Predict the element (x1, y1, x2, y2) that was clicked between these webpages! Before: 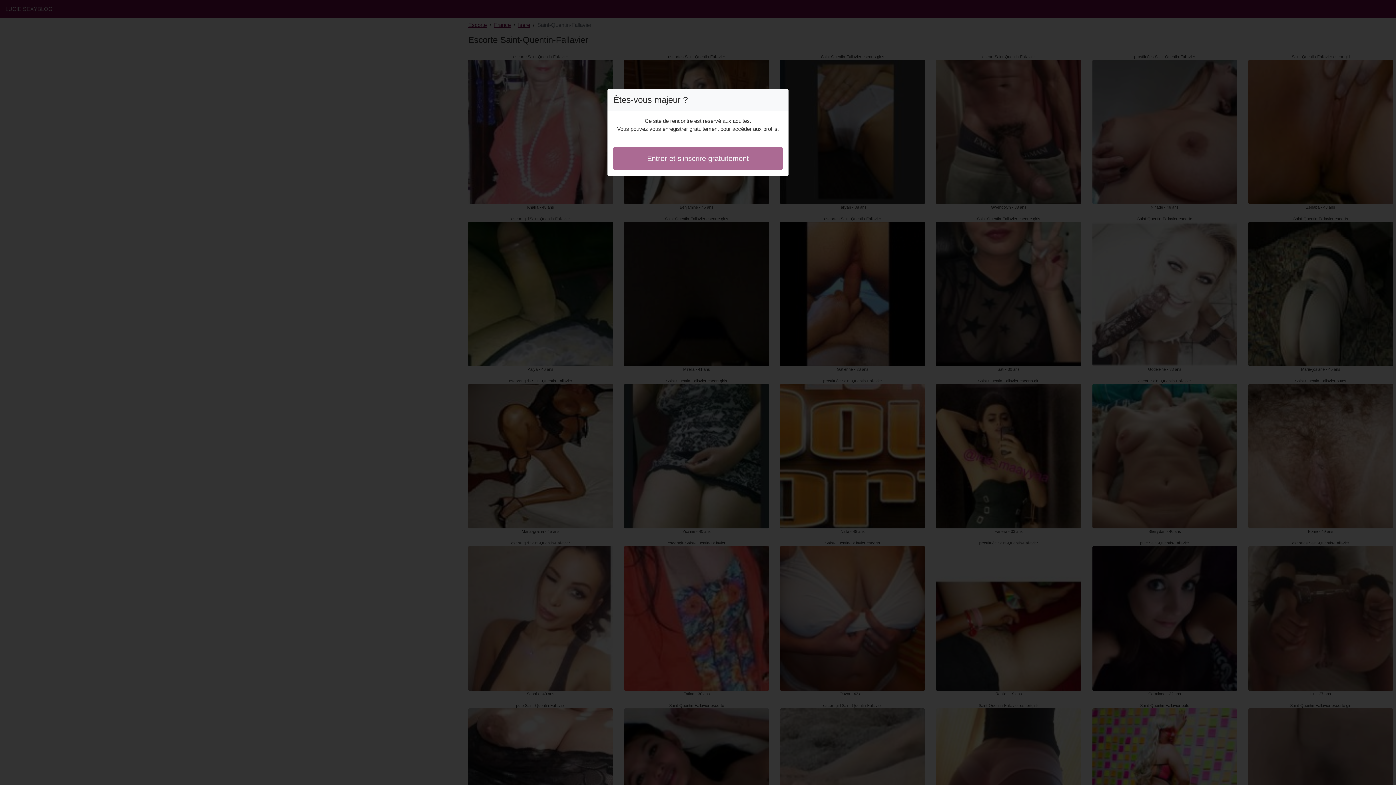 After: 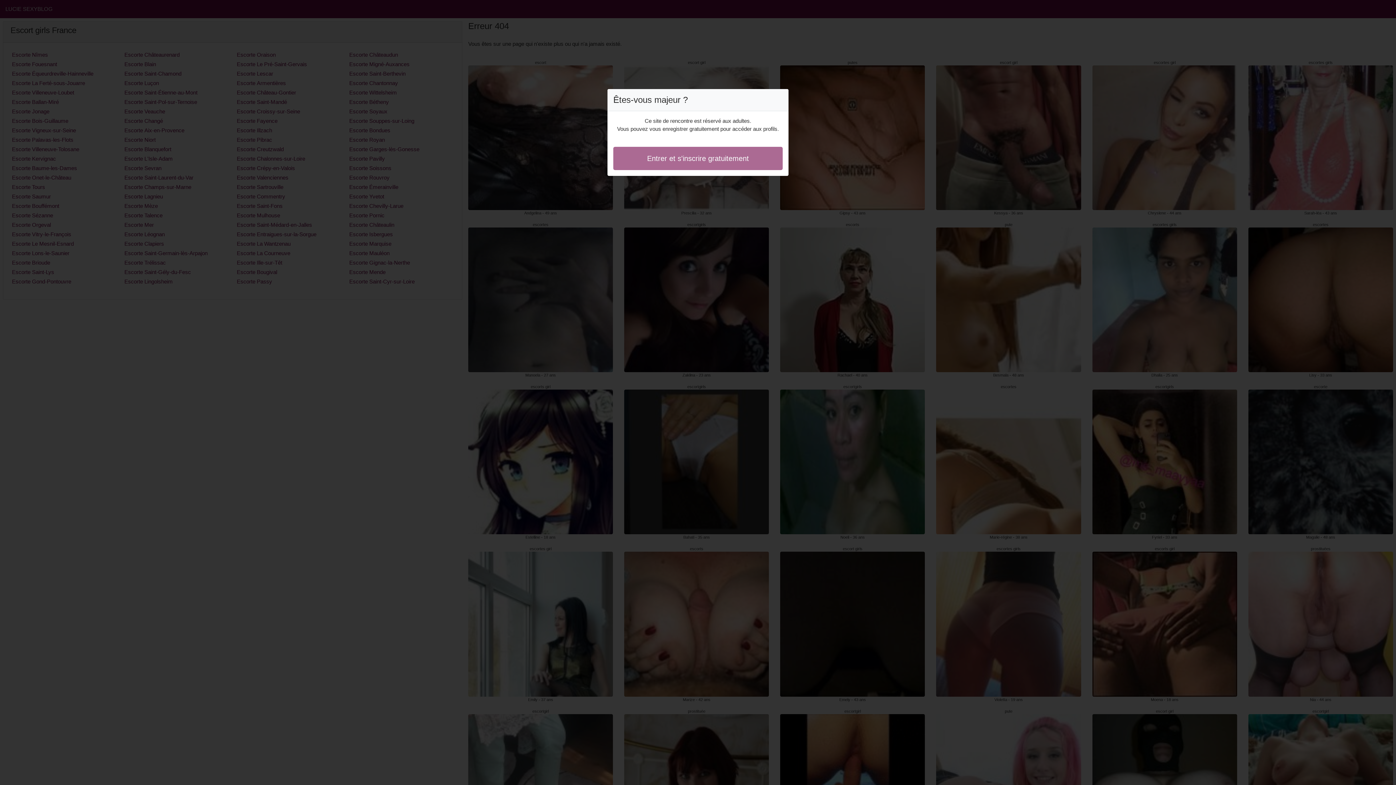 Action: bbox: (613, 146, 782, 170) label: Entrer et s'inscrire gratuitement